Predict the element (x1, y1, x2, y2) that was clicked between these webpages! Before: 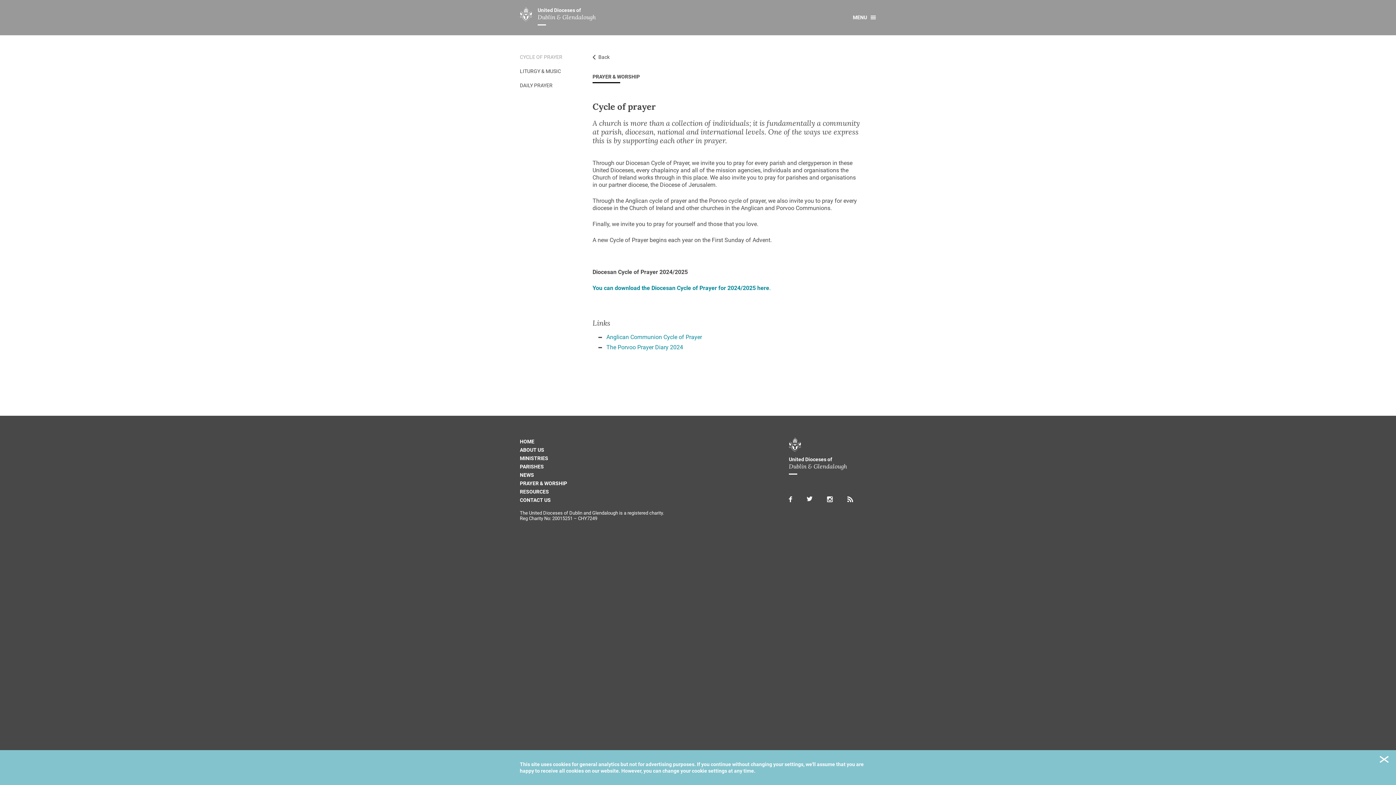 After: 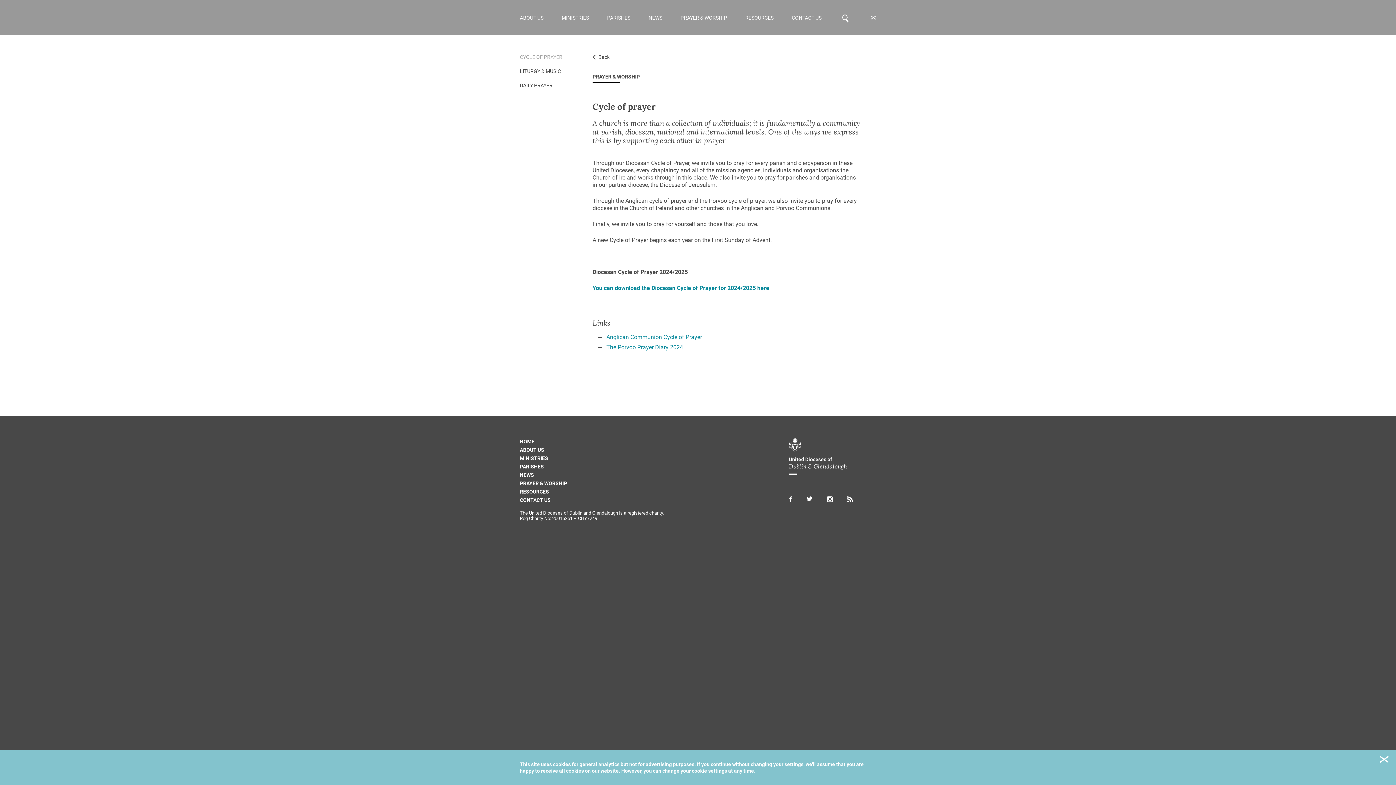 Action: bbox: (853, 14, 876, 20) label: MENU